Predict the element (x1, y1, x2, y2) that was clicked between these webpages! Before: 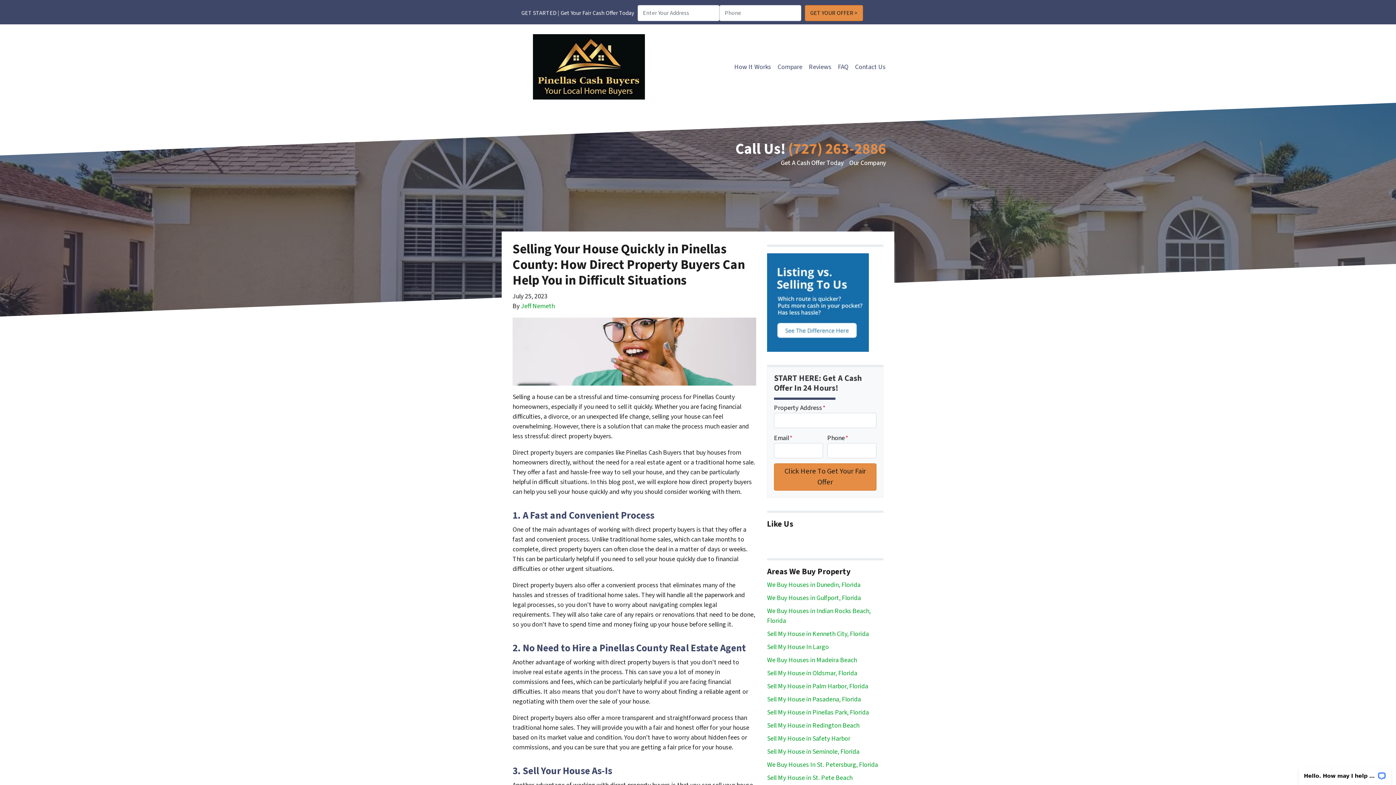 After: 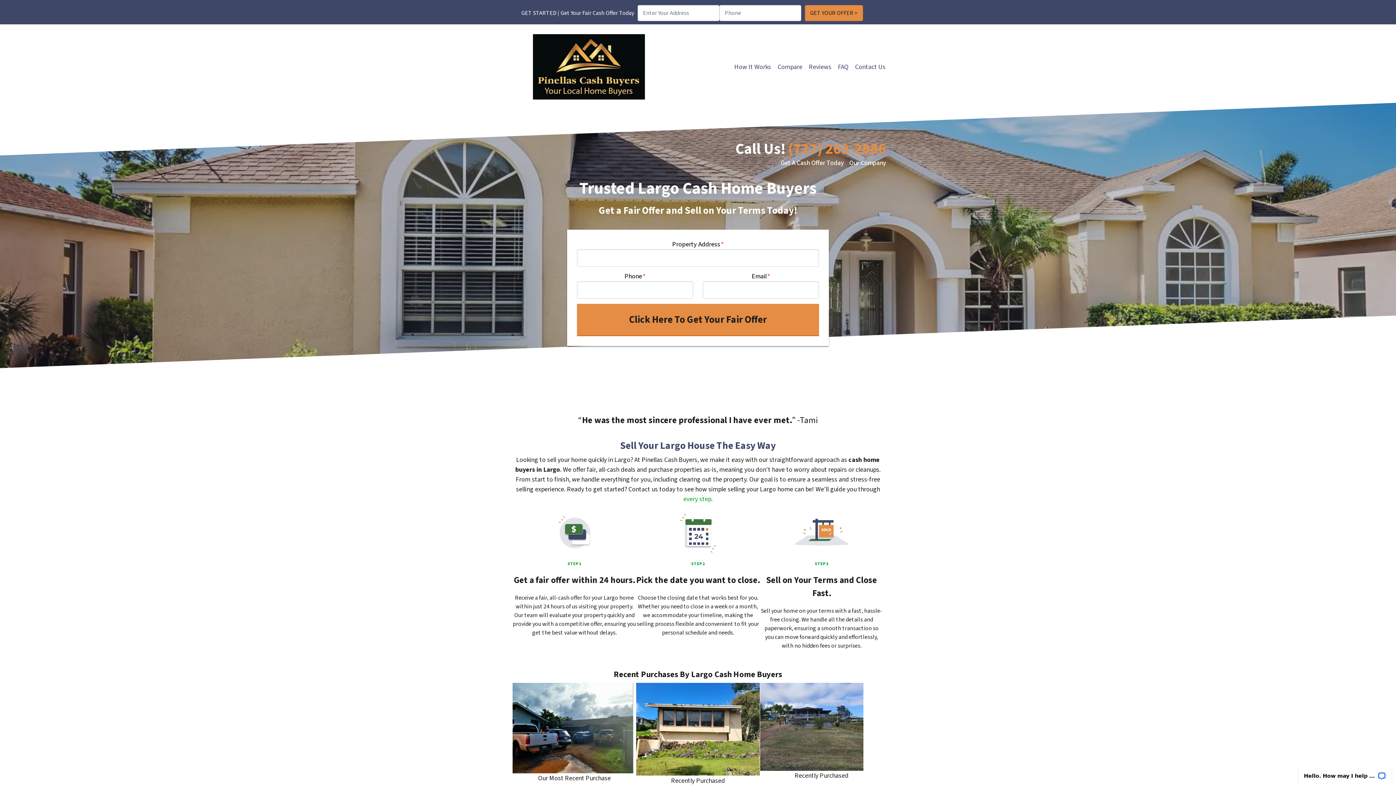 Action: bbox: (767, 642, 829, 652) label: Sell My House In Largo